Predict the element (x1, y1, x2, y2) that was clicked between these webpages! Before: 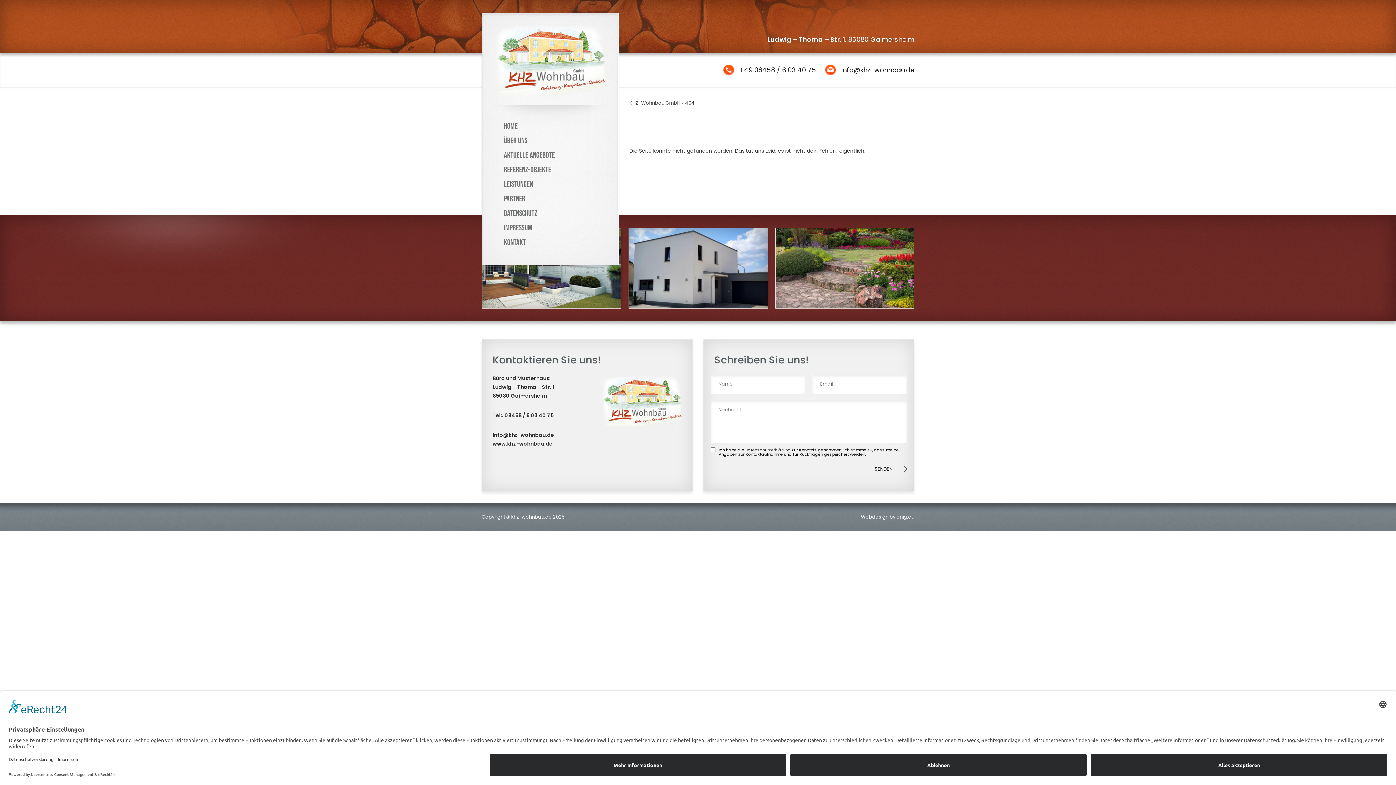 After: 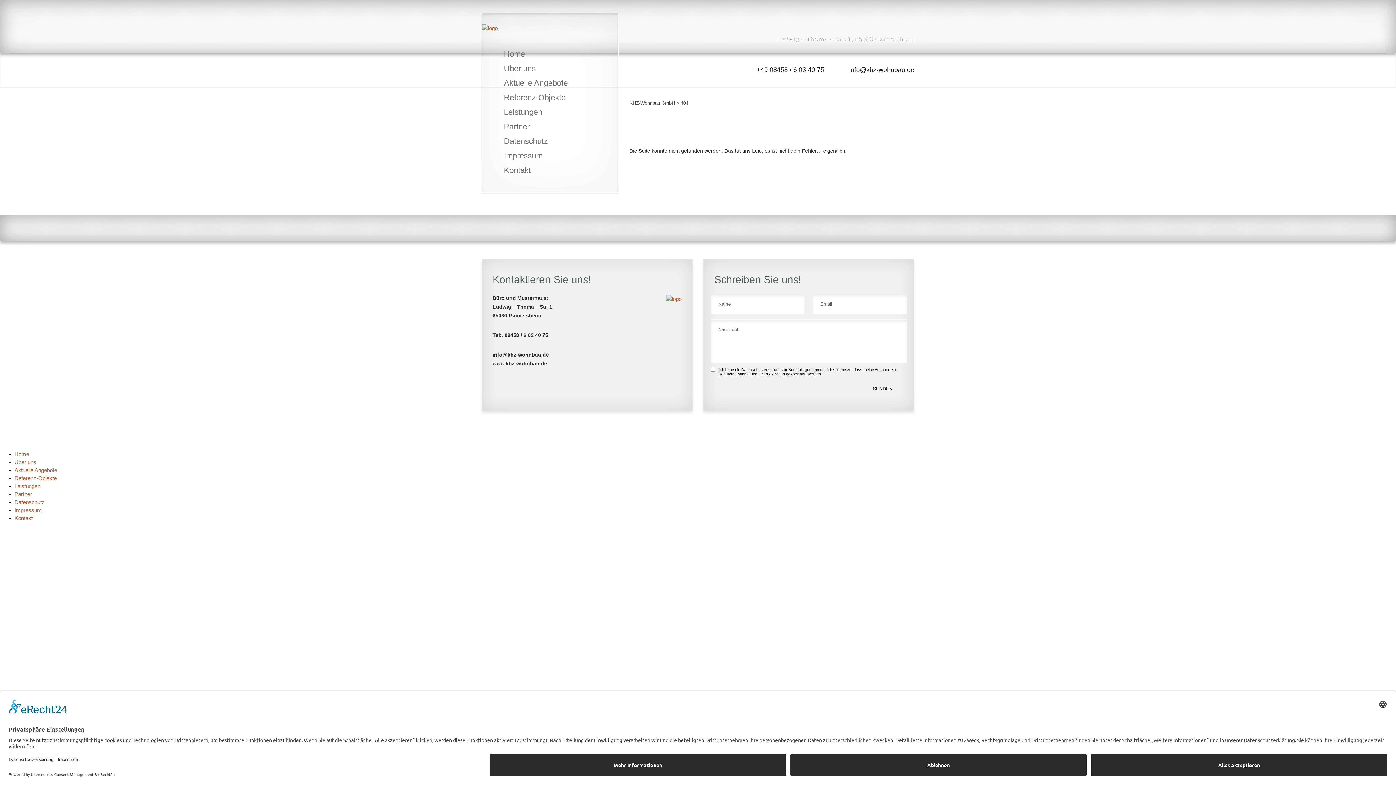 Action: bbox: (685, 99, 694, 106) label: 404